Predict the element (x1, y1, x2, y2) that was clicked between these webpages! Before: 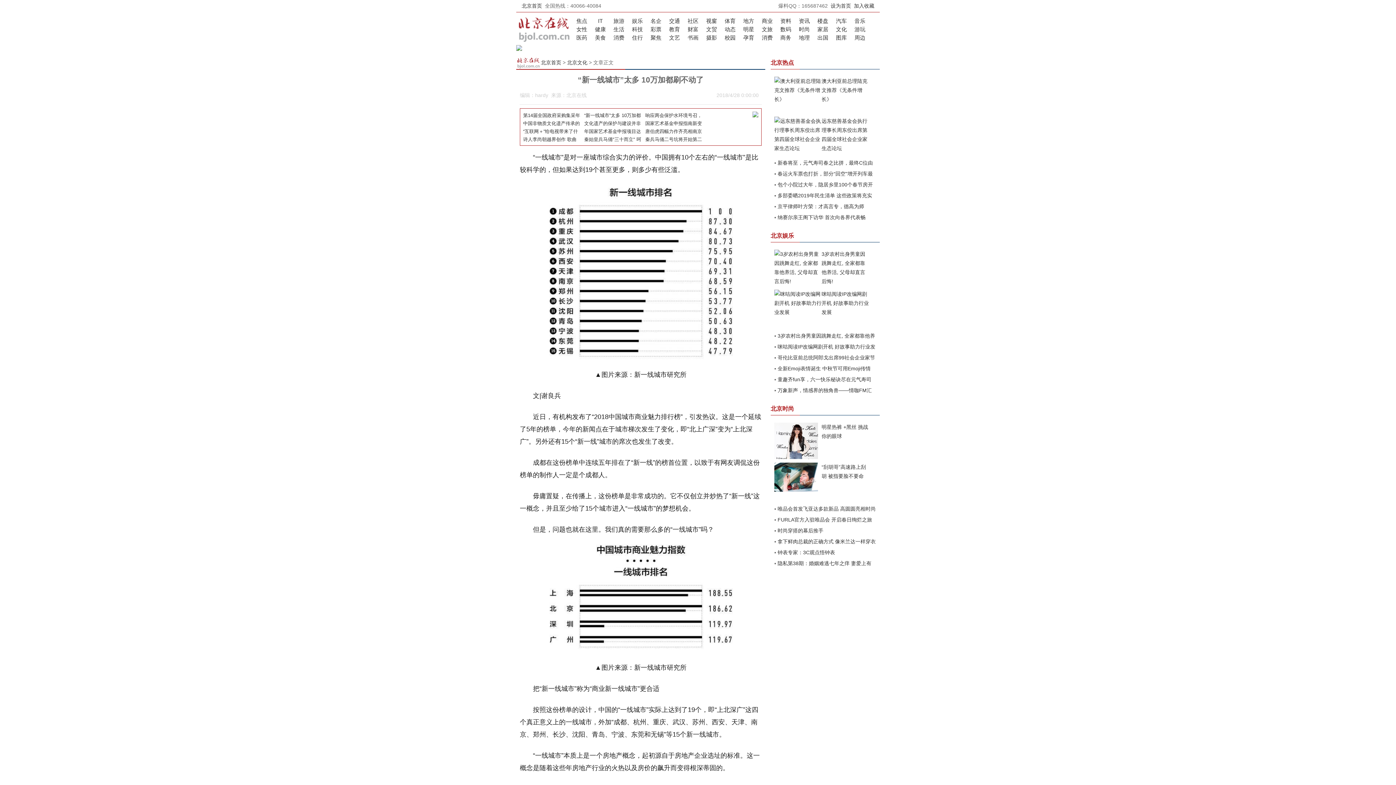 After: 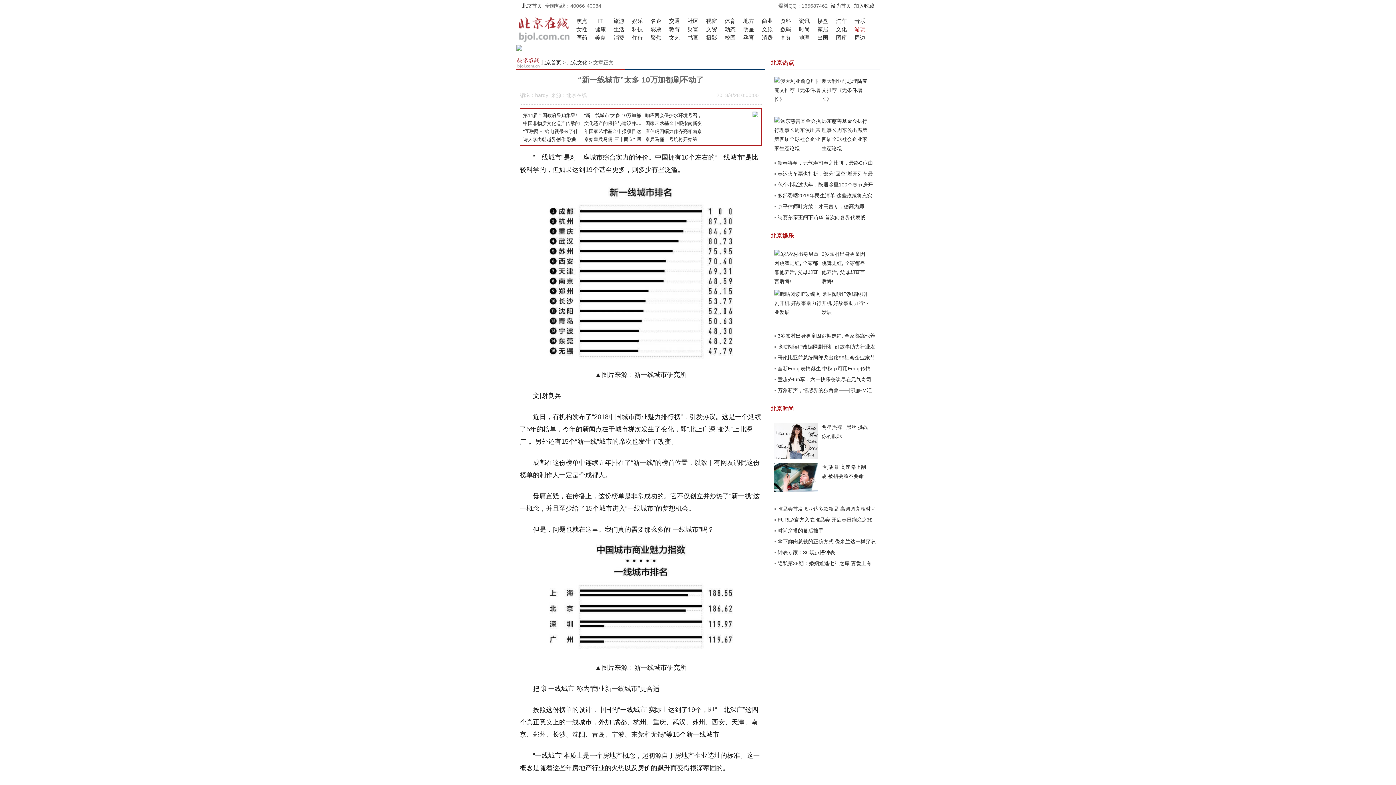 Action: bbox: (854, 26, 865, 32) label: 游玩